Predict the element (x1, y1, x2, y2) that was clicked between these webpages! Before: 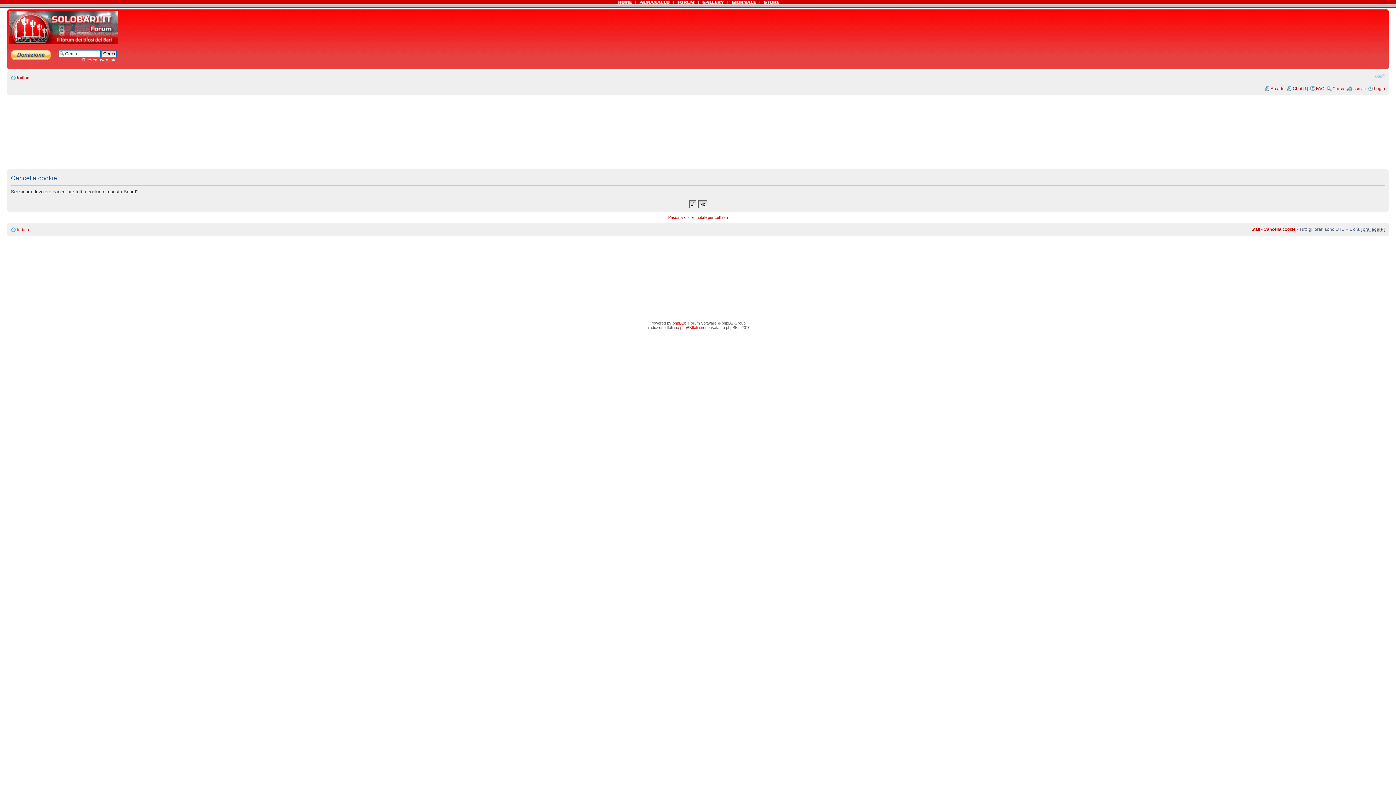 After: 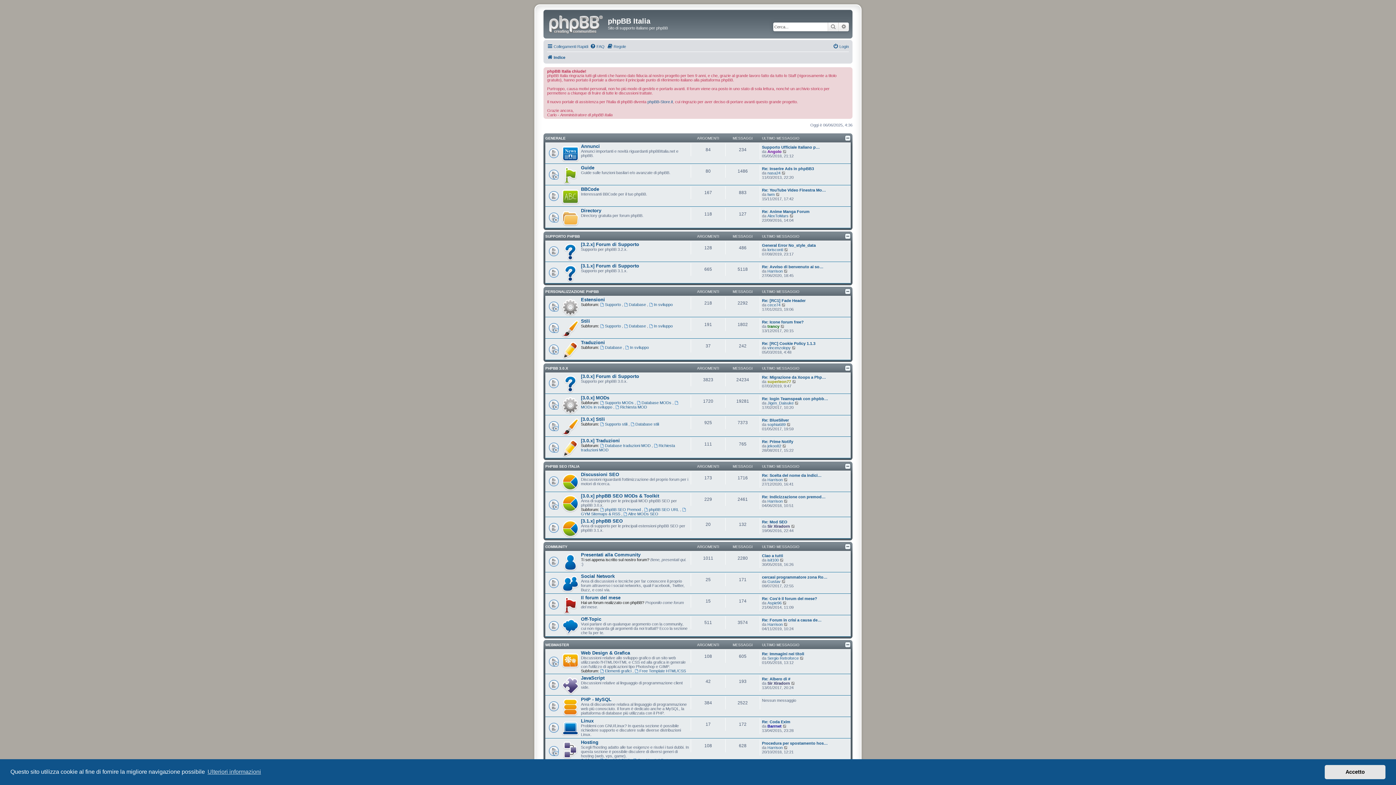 Action: label: phpBBItalia.net bbox: (680, 325, 706, 329)